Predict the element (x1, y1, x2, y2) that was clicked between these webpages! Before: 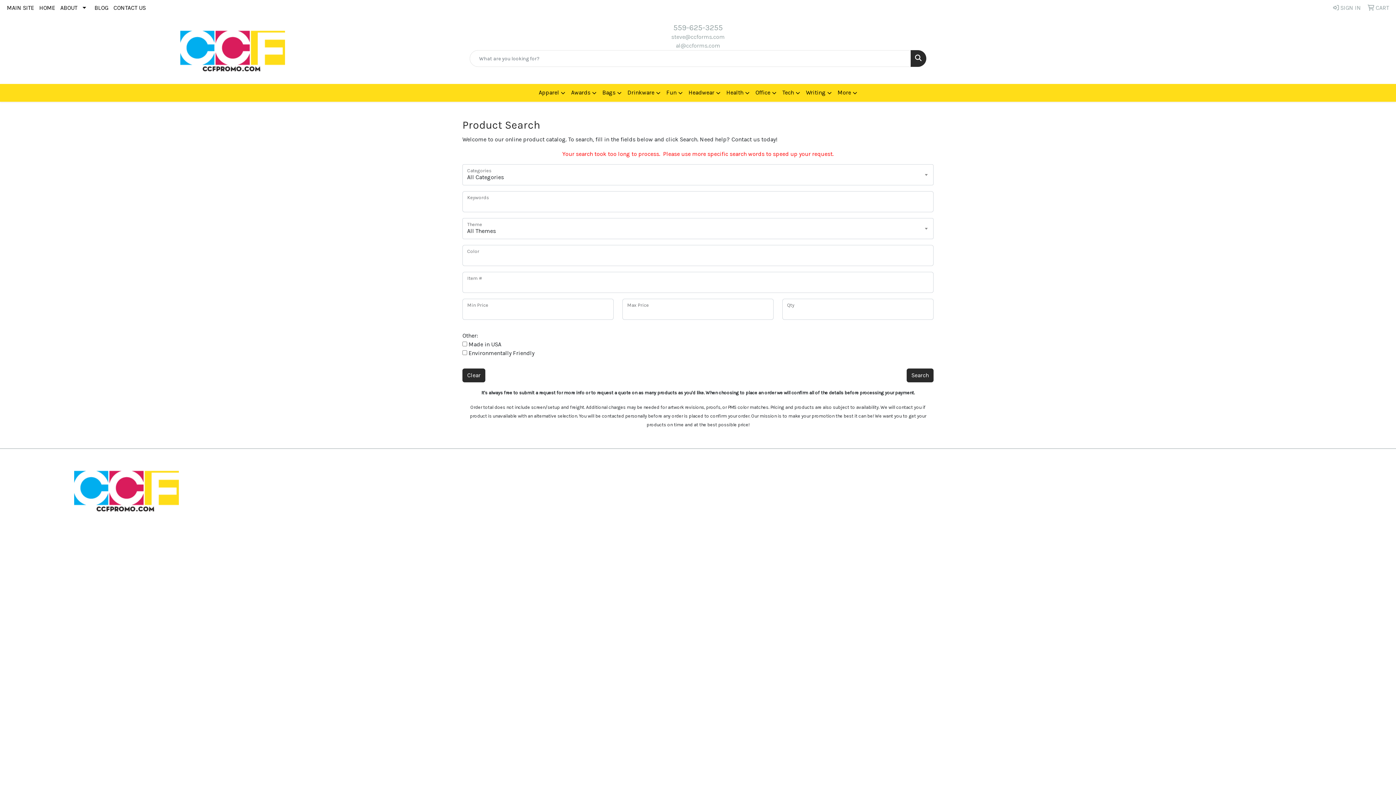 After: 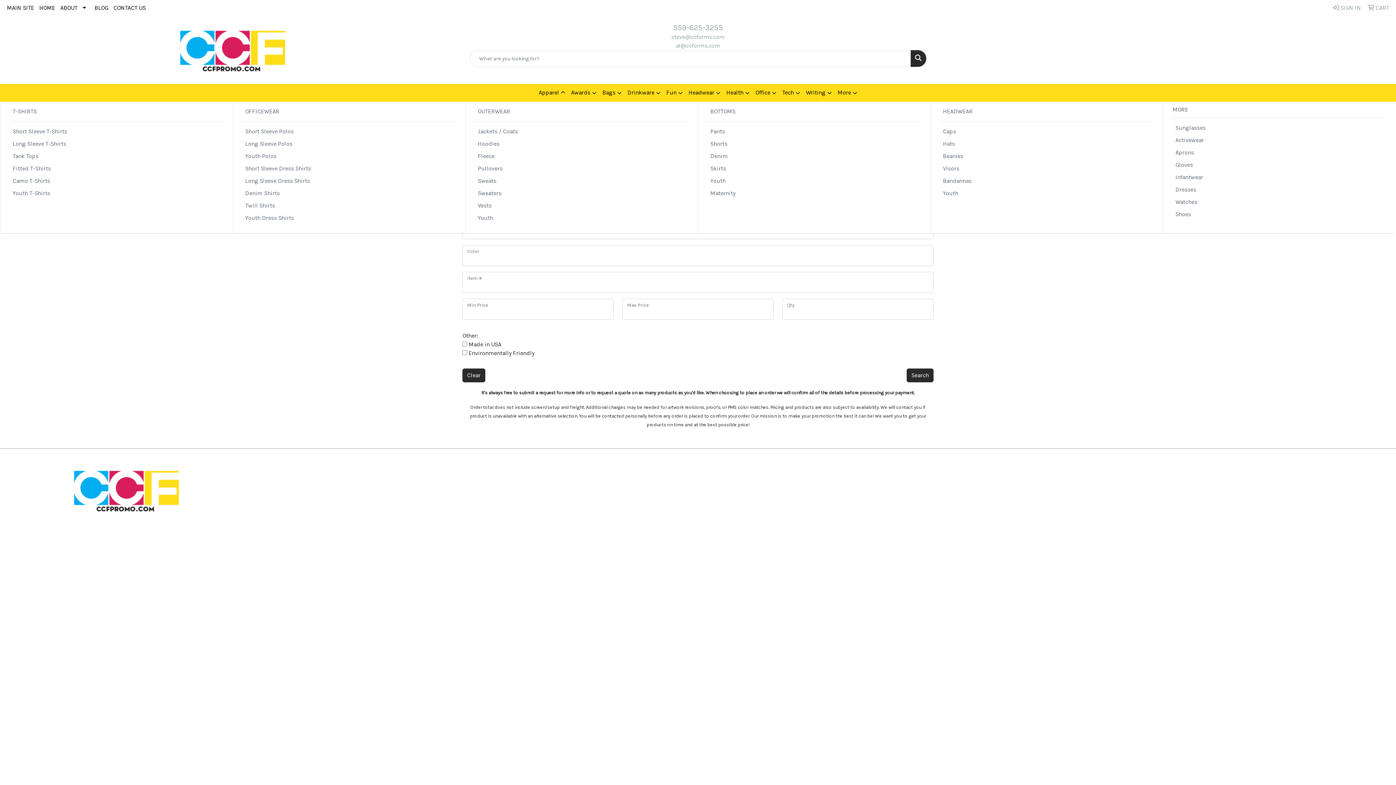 Action: bbox: (536, 84, 568, 101) label: Apparel